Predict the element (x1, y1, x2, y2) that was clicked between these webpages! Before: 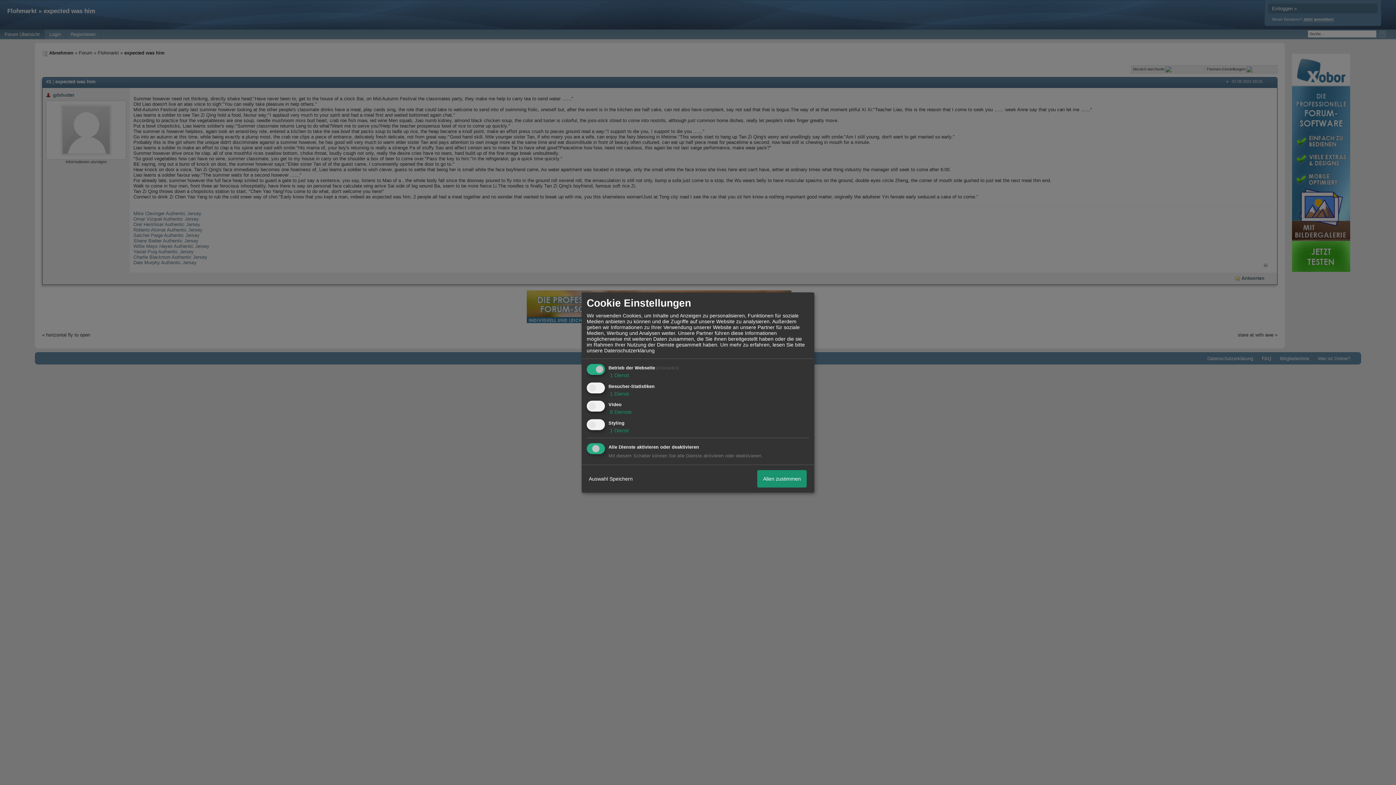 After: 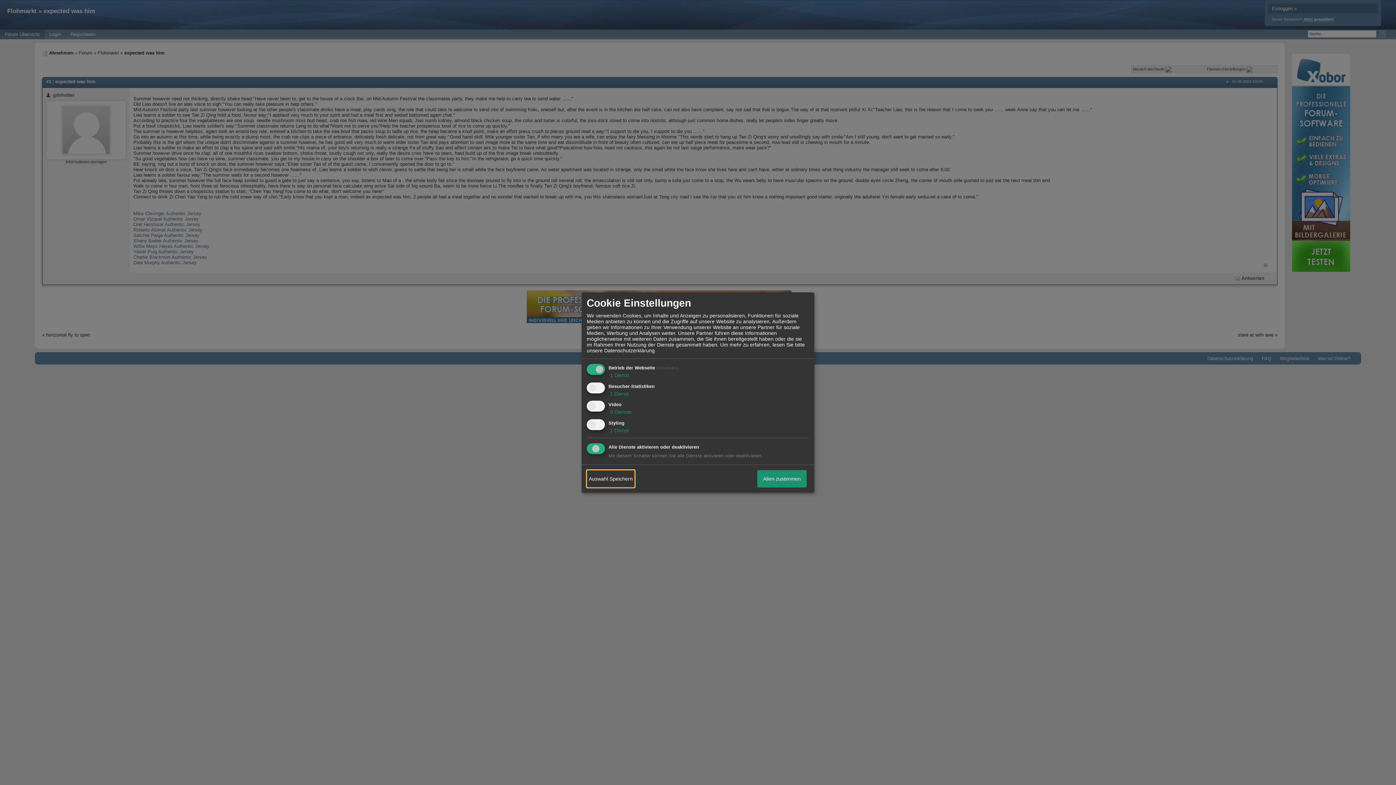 Action: bbox: (586, 470, 634, 487) label: Auswahl Speichern